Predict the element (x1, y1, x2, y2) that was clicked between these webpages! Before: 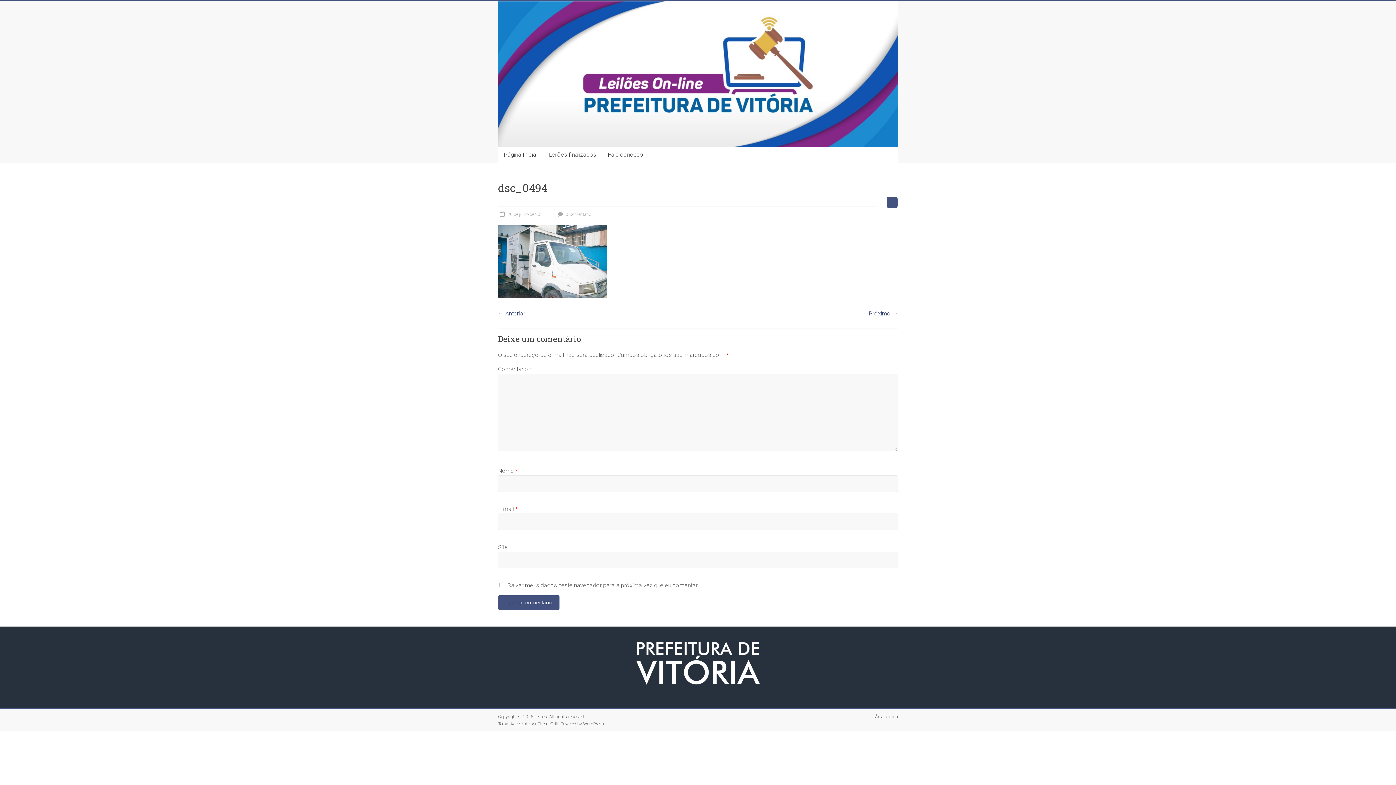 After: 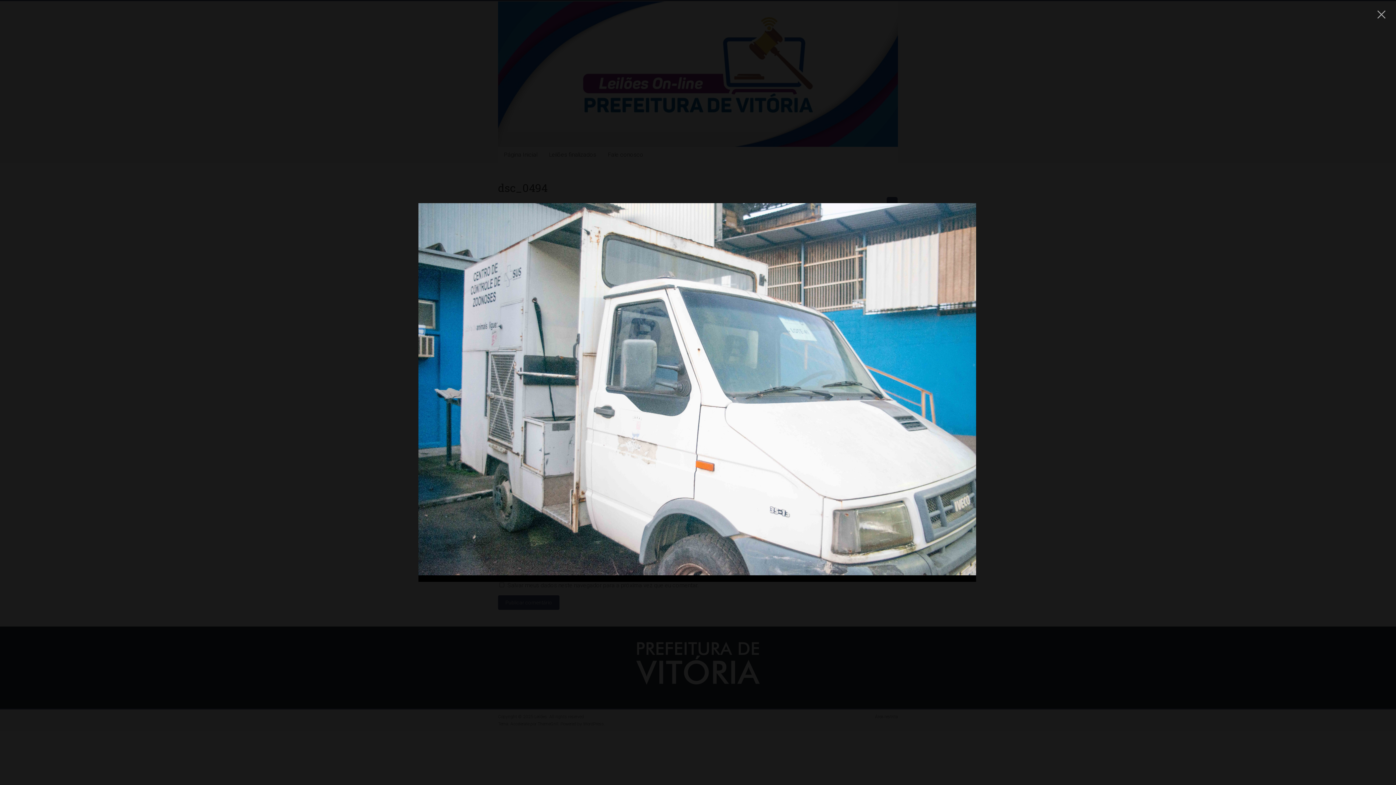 Action: bbox: (498, 226, 607, 233)